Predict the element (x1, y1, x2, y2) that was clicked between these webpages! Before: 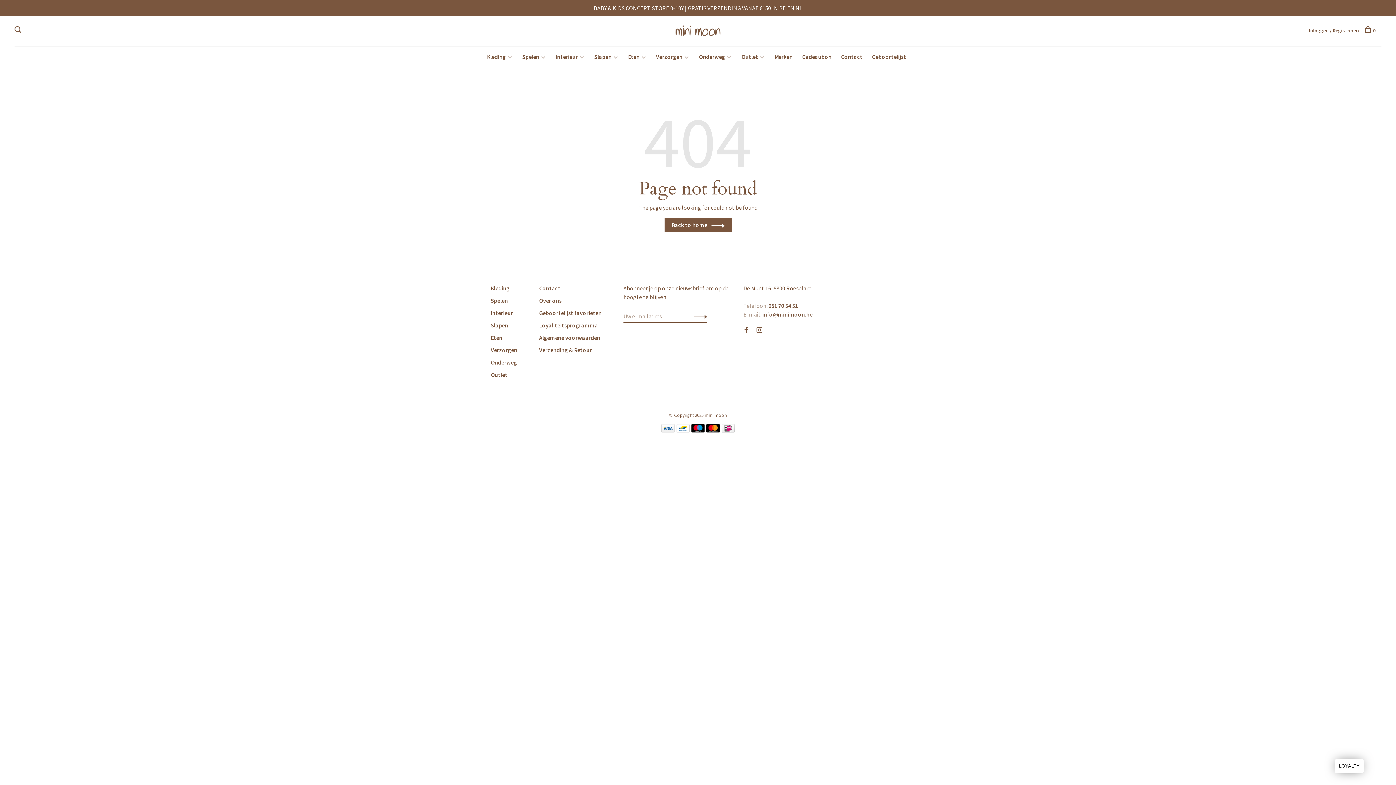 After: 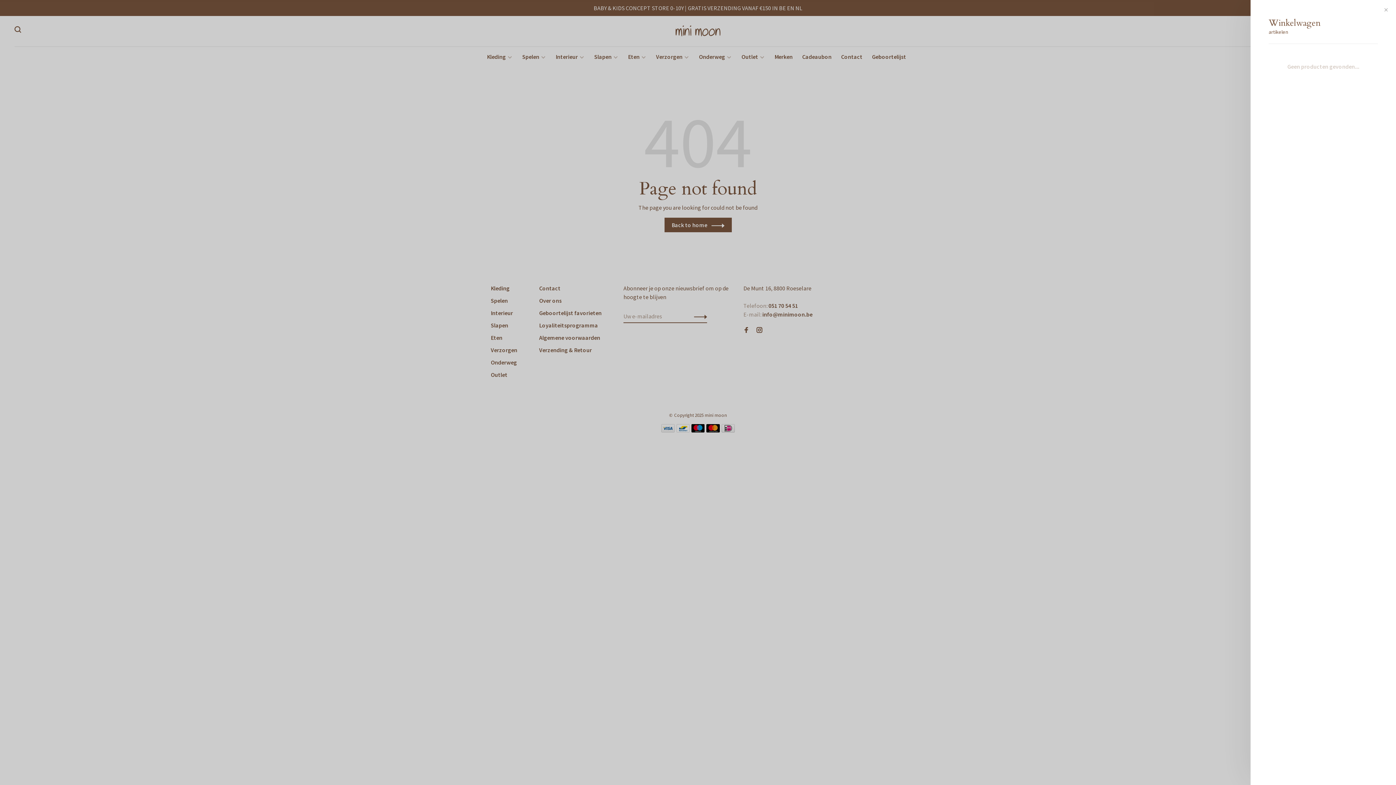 Action: bbox: (1365, 27, 1376, 33) label: 0